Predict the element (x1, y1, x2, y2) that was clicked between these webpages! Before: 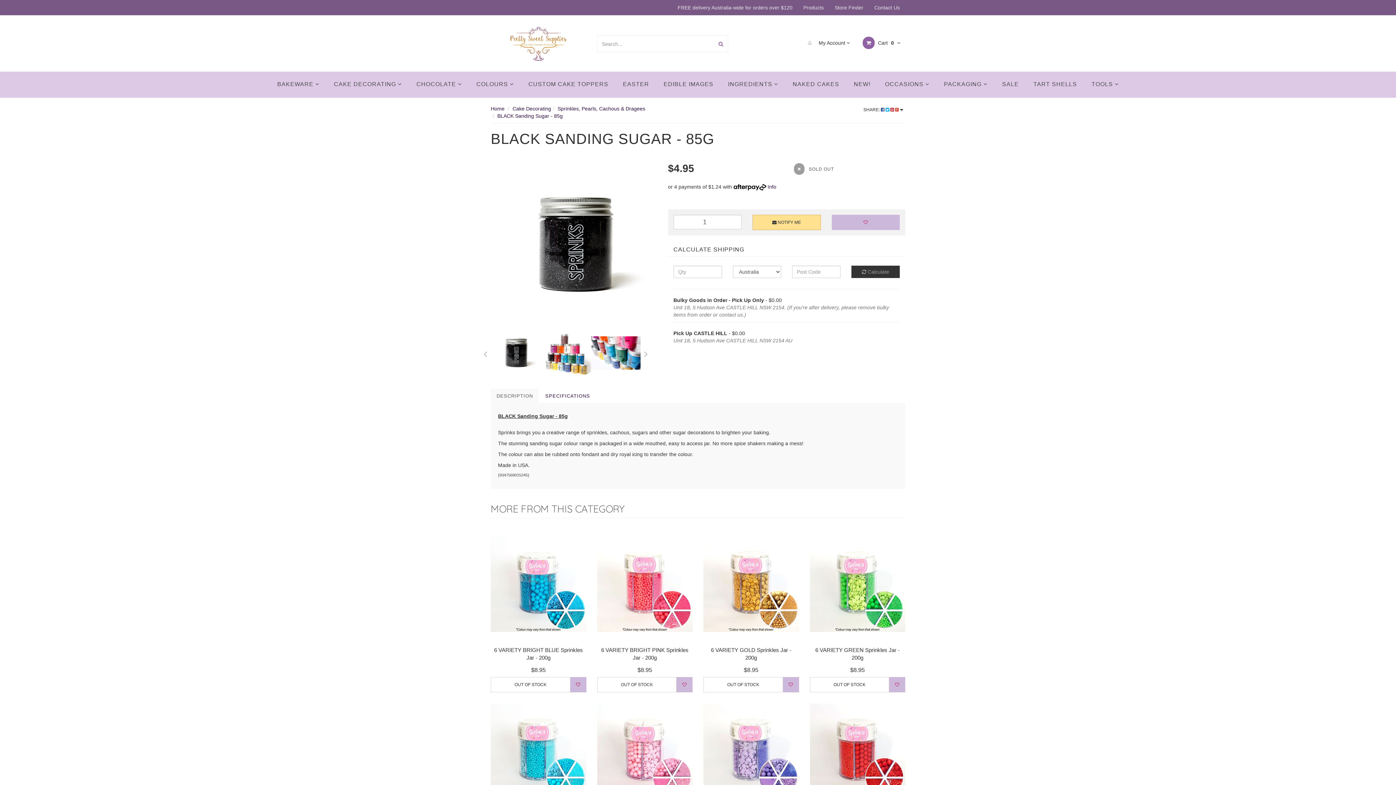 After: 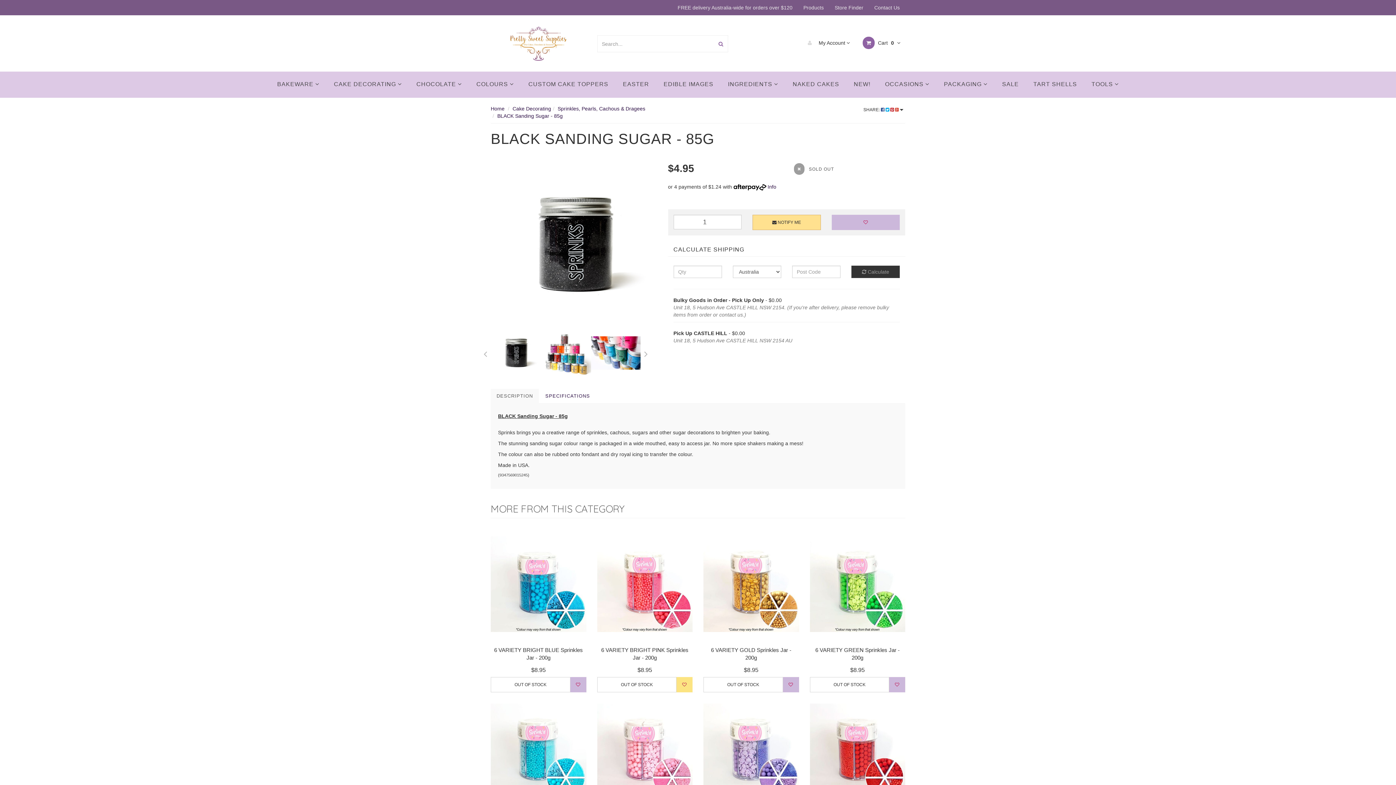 Action: bbox: (676, 677, 692, 692)